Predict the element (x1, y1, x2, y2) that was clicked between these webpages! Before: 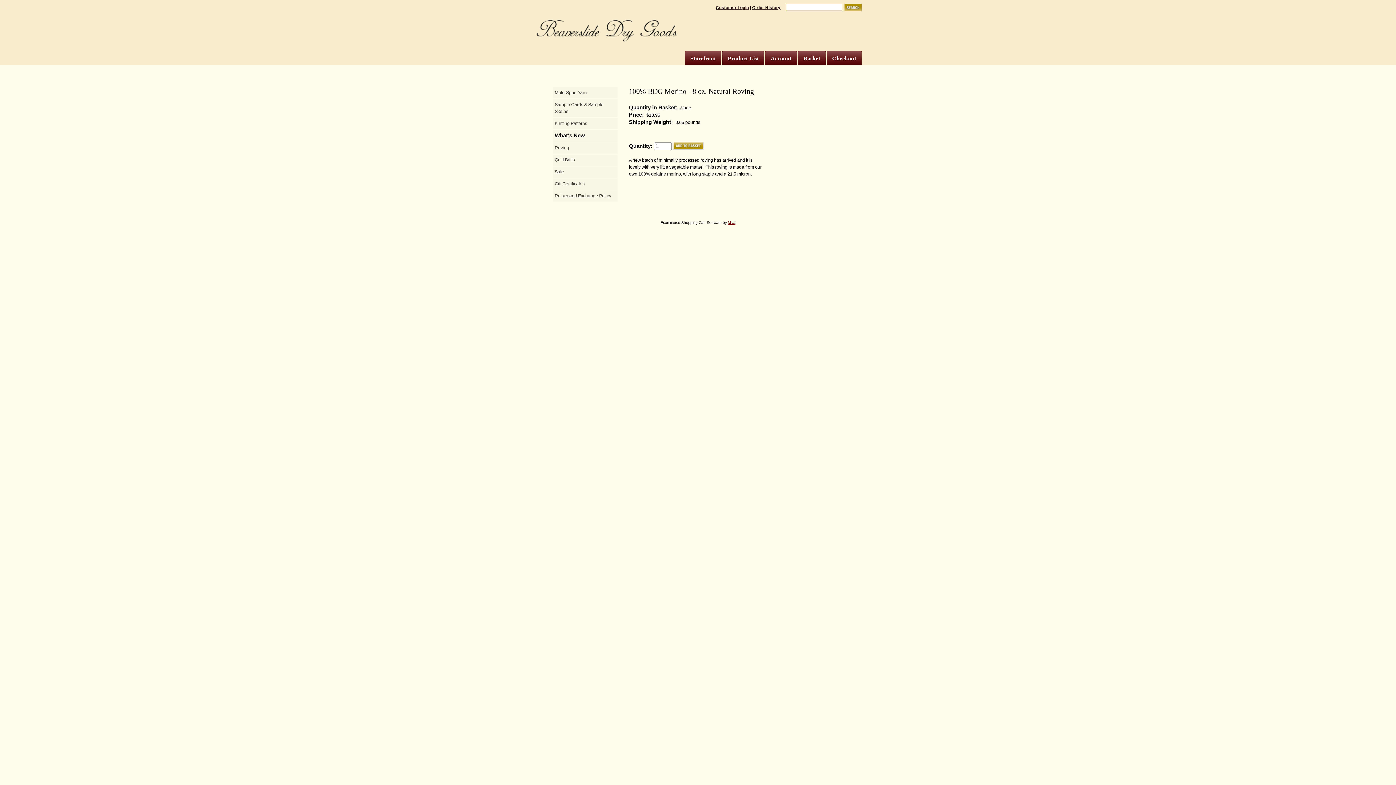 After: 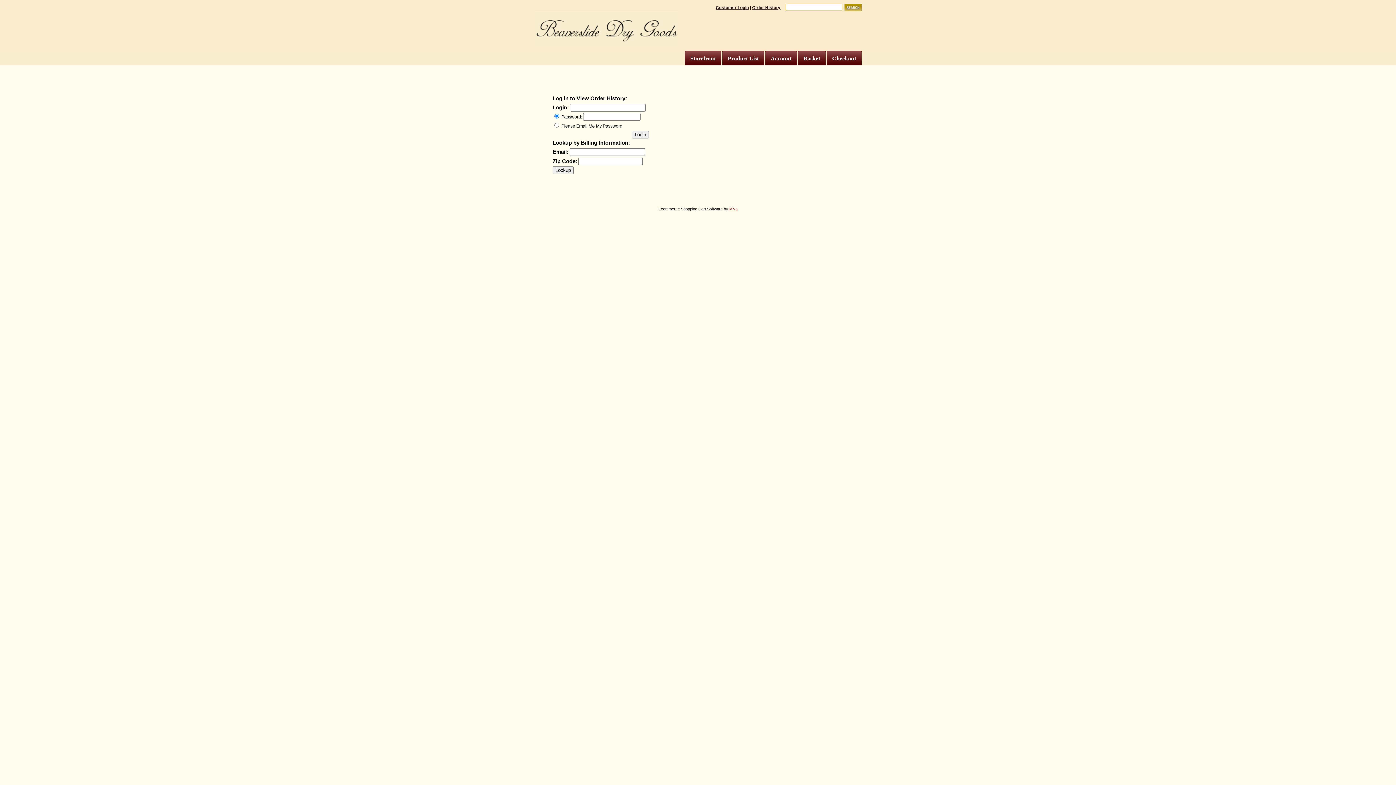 Action: bbox: (752, 4, 780, 9) label: Order History